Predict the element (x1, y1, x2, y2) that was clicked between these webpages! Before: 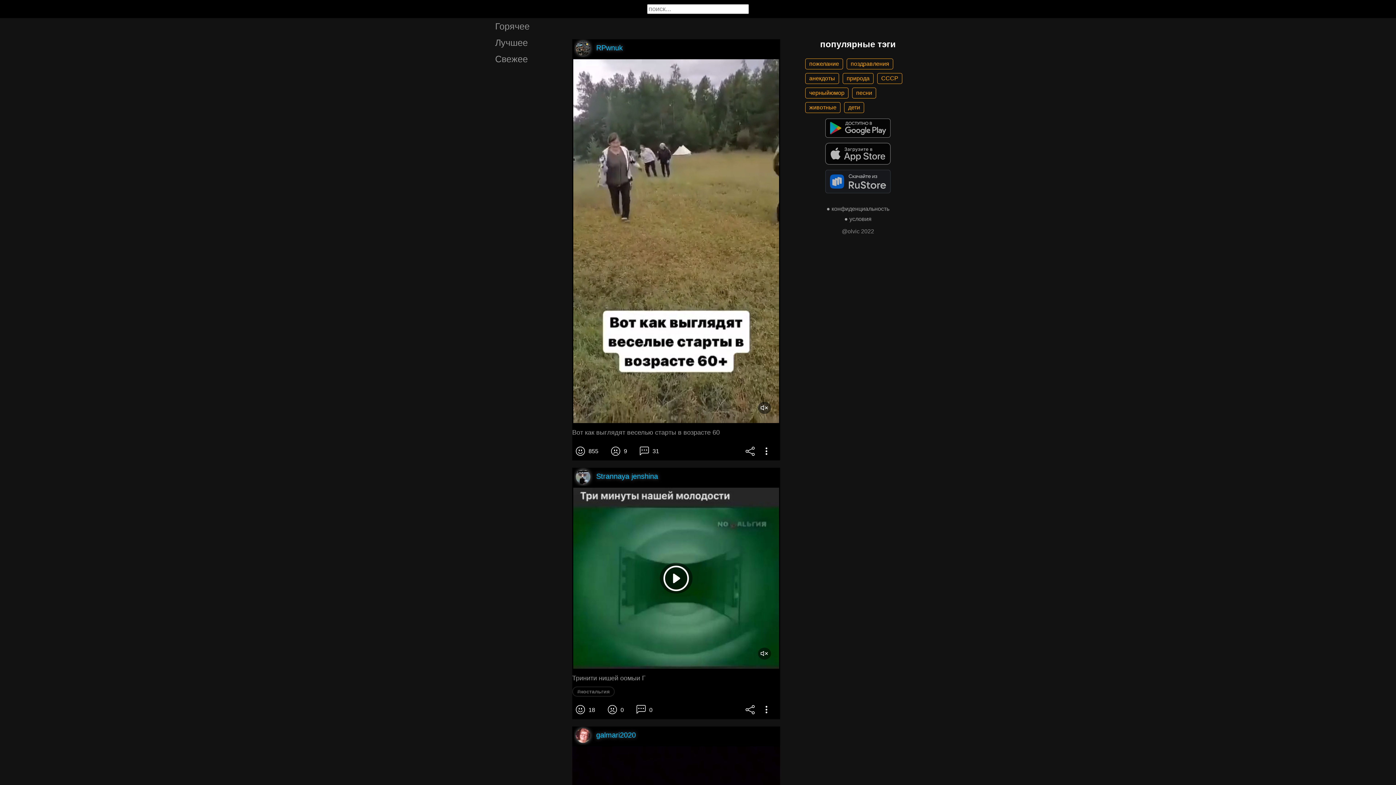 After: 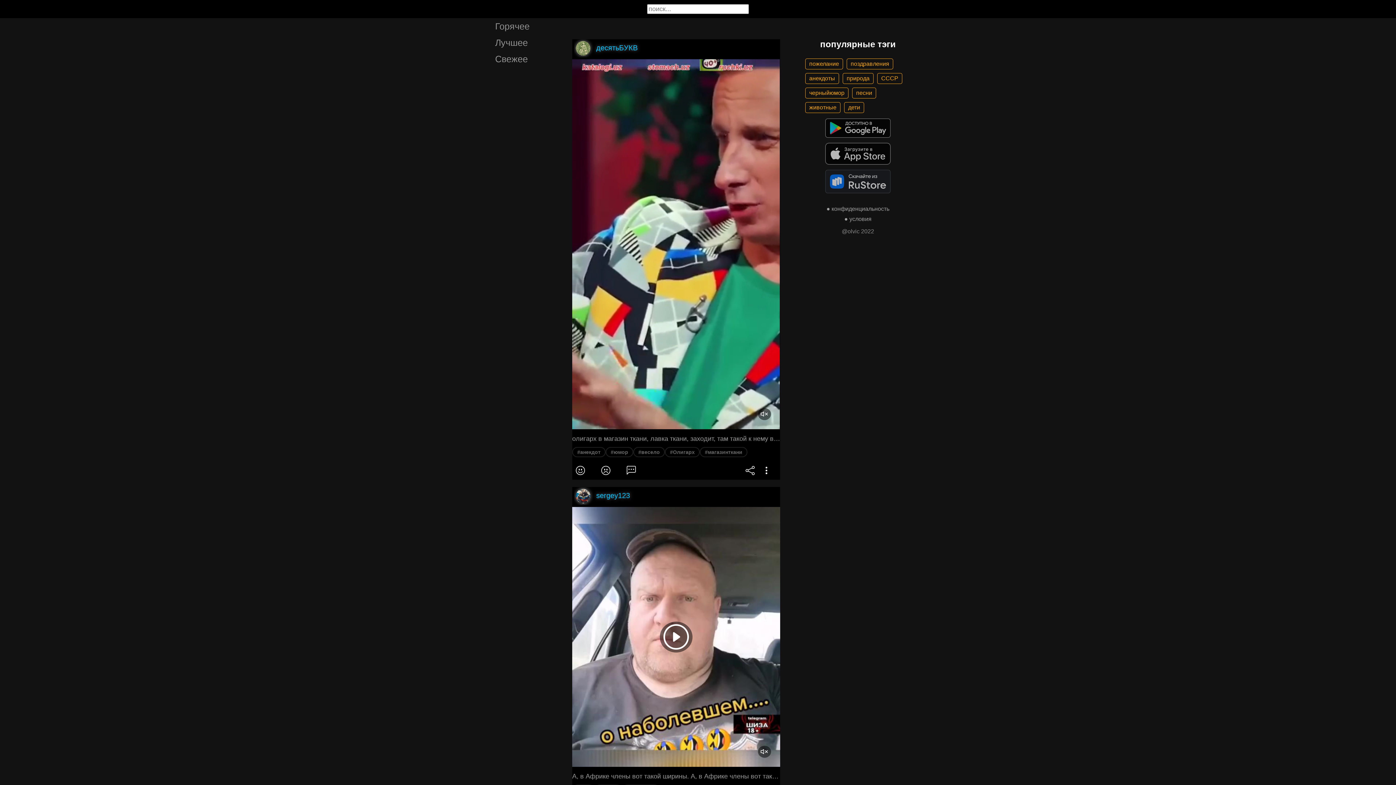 Action: label: анекдоты bbox: (805, 73, 839, 83)